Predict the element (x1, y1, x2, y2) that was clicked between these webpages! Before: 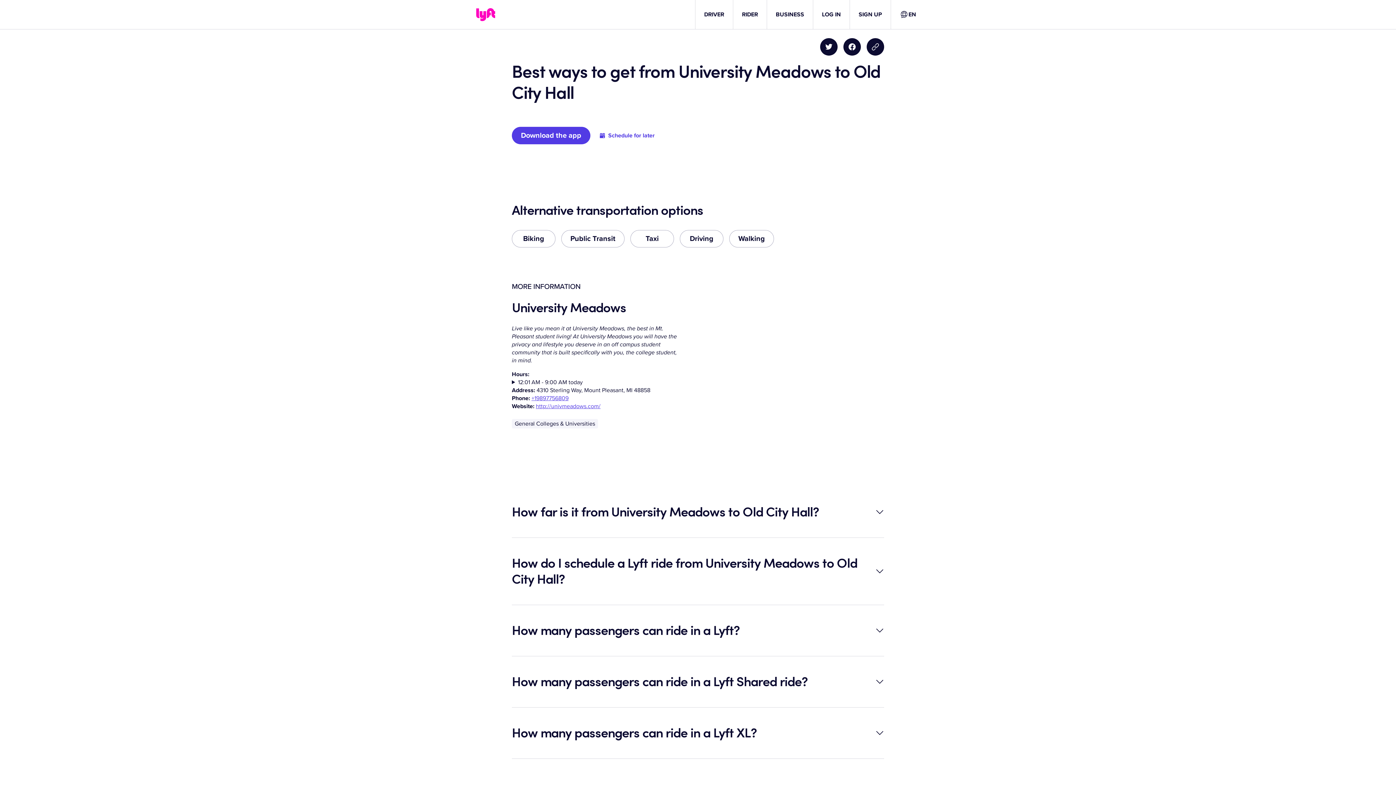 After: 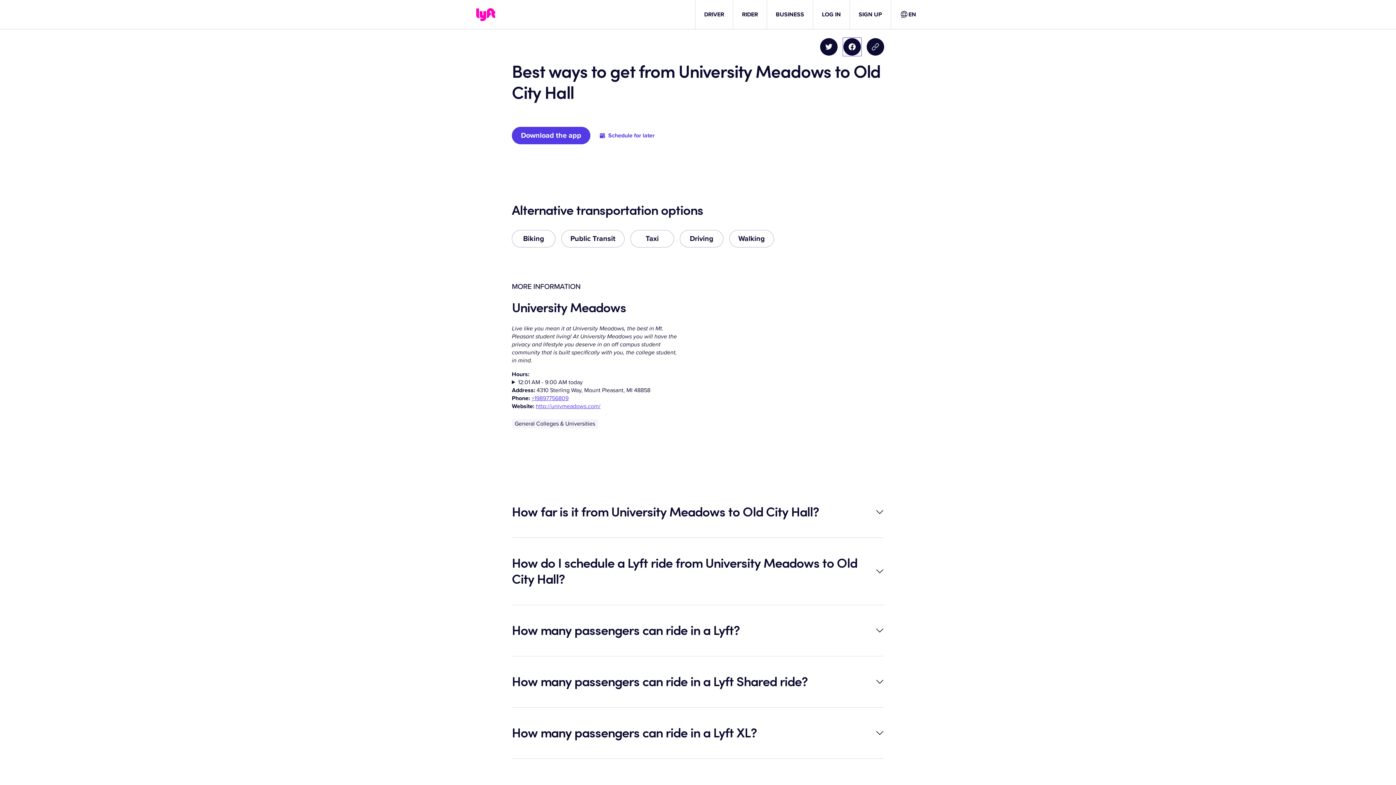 Action: bbox: (843, 38, 861, 55) label: Share on Facebook